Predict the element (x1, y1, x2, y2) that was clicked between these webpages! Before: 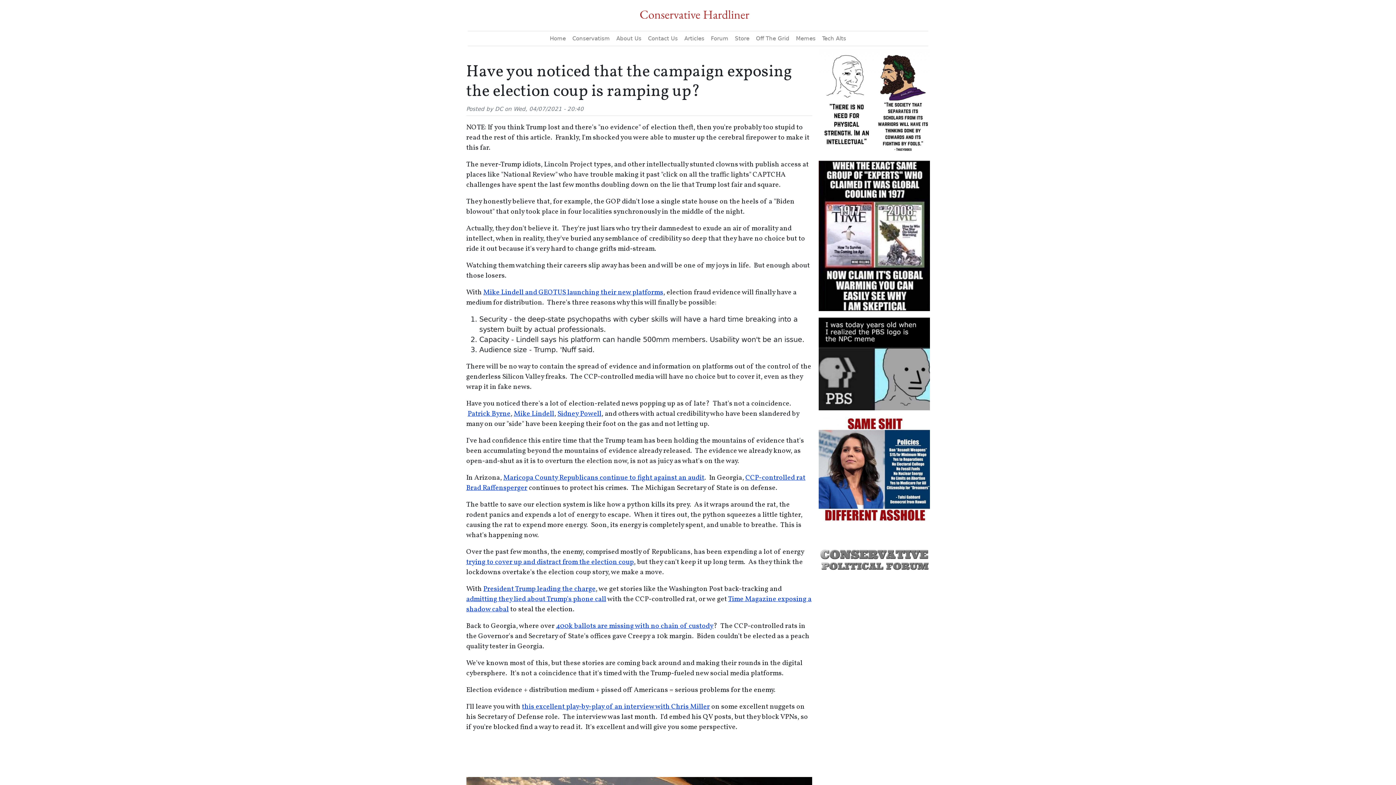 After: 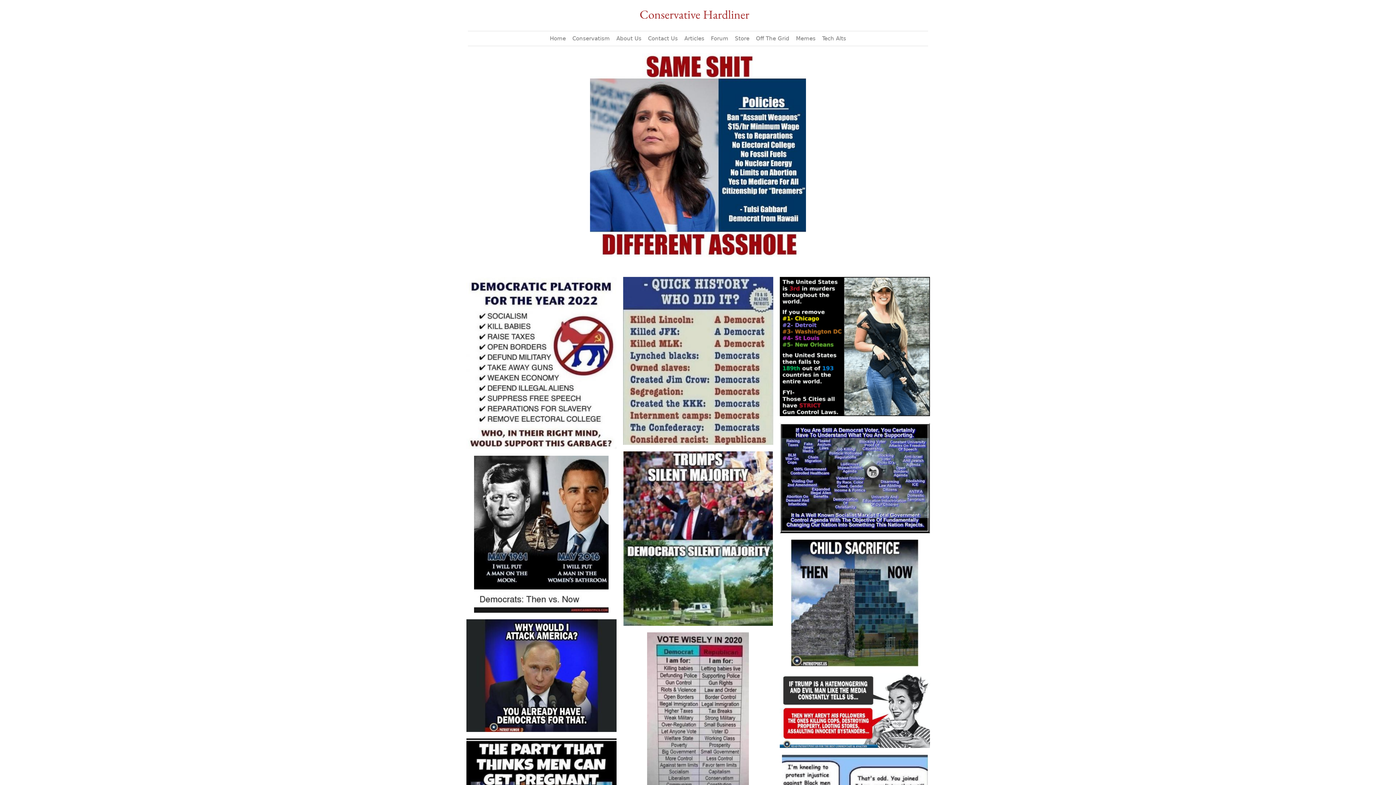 Action: bbox: (819, 465, 930, 472)